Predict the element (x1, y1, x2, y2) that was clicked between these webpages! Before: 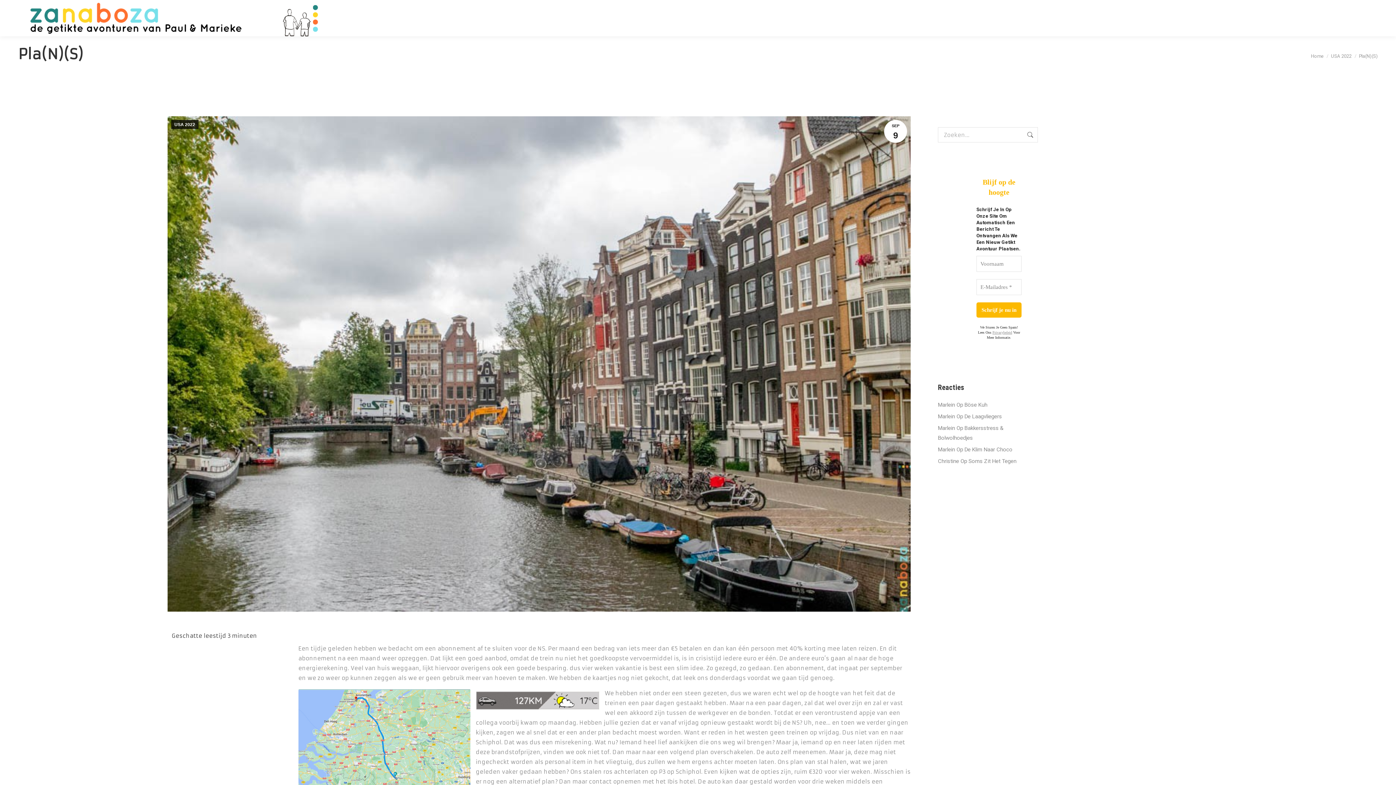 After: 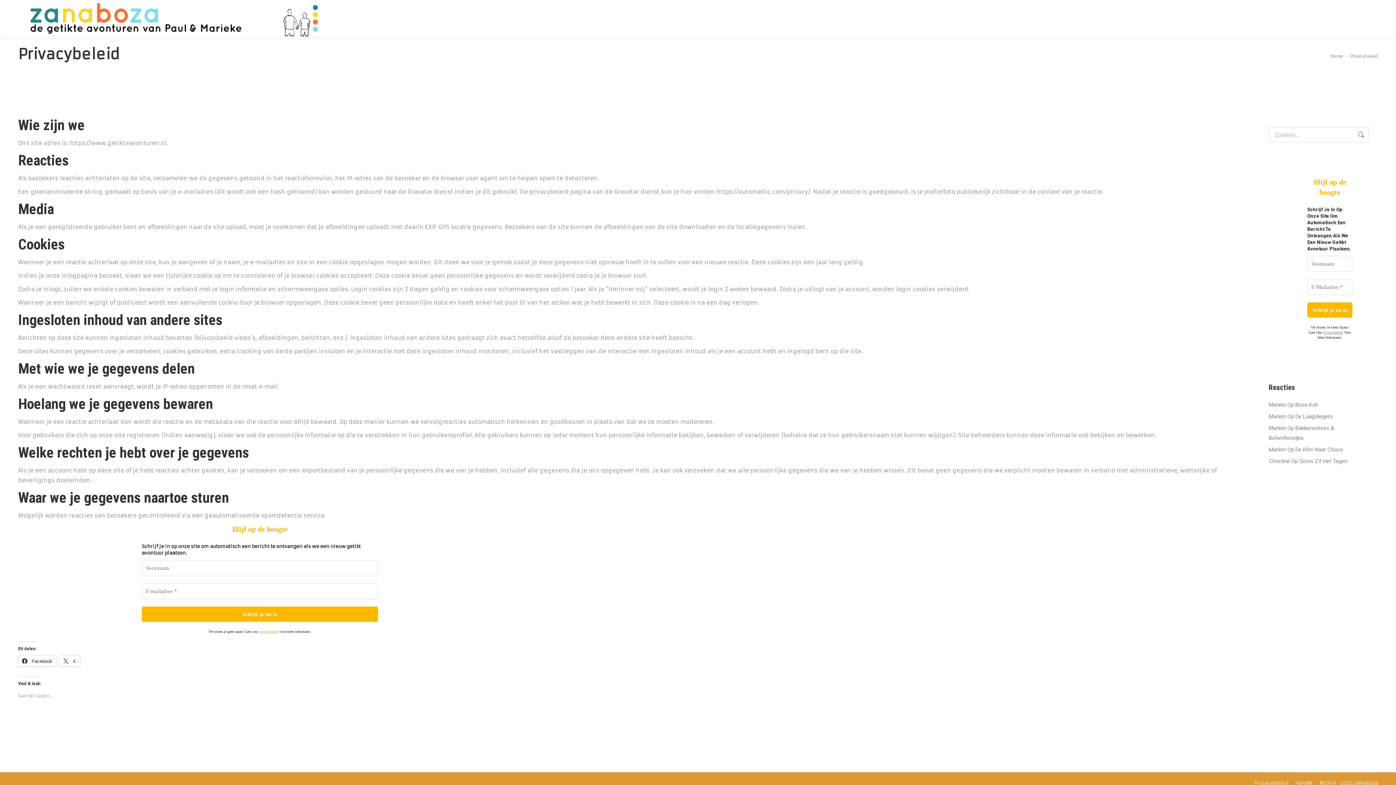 Action: bbox: (992, 330, 1012, 334) label: Privacybeleid